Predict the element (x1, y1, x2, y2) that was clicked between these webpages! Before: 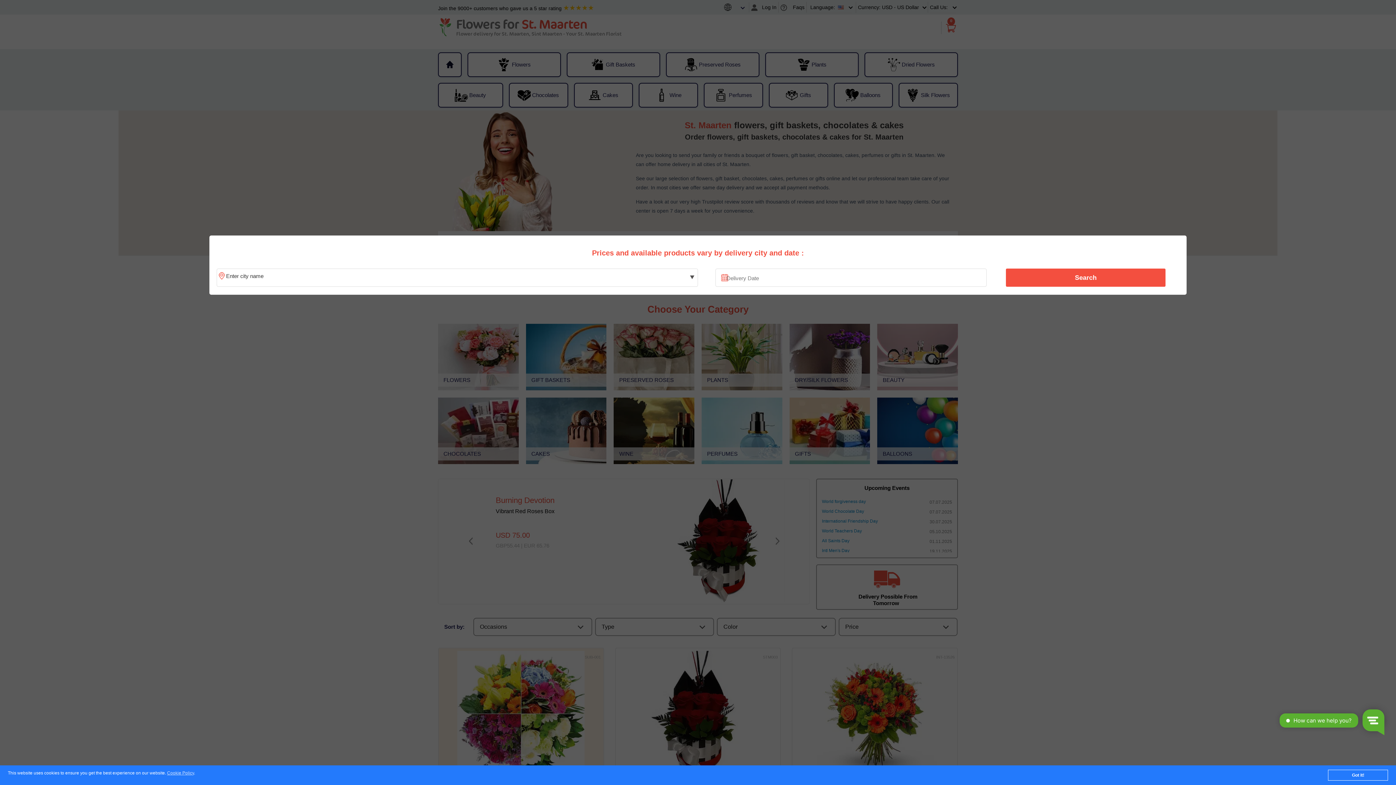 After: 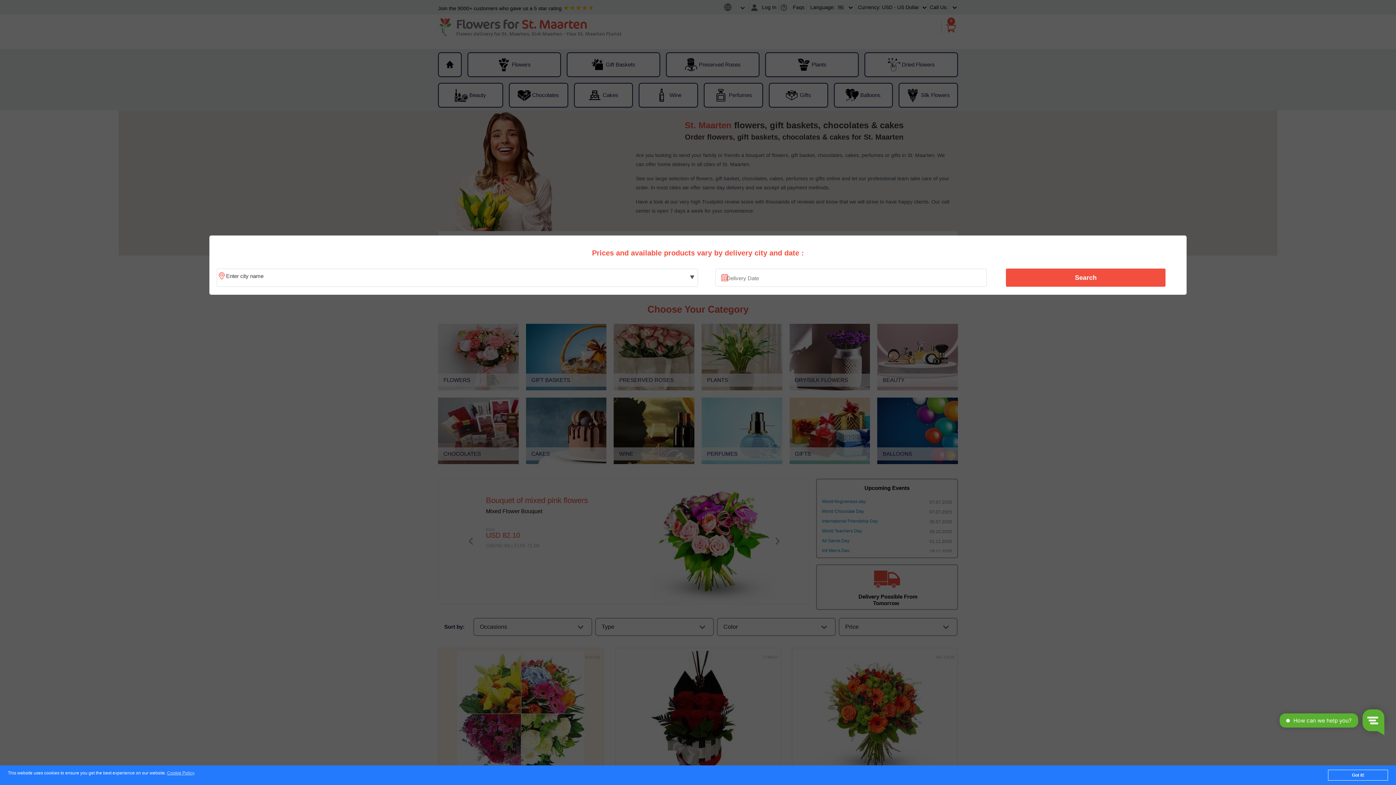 Action: label: Search bbox: (1010, 270, 1161, 285)